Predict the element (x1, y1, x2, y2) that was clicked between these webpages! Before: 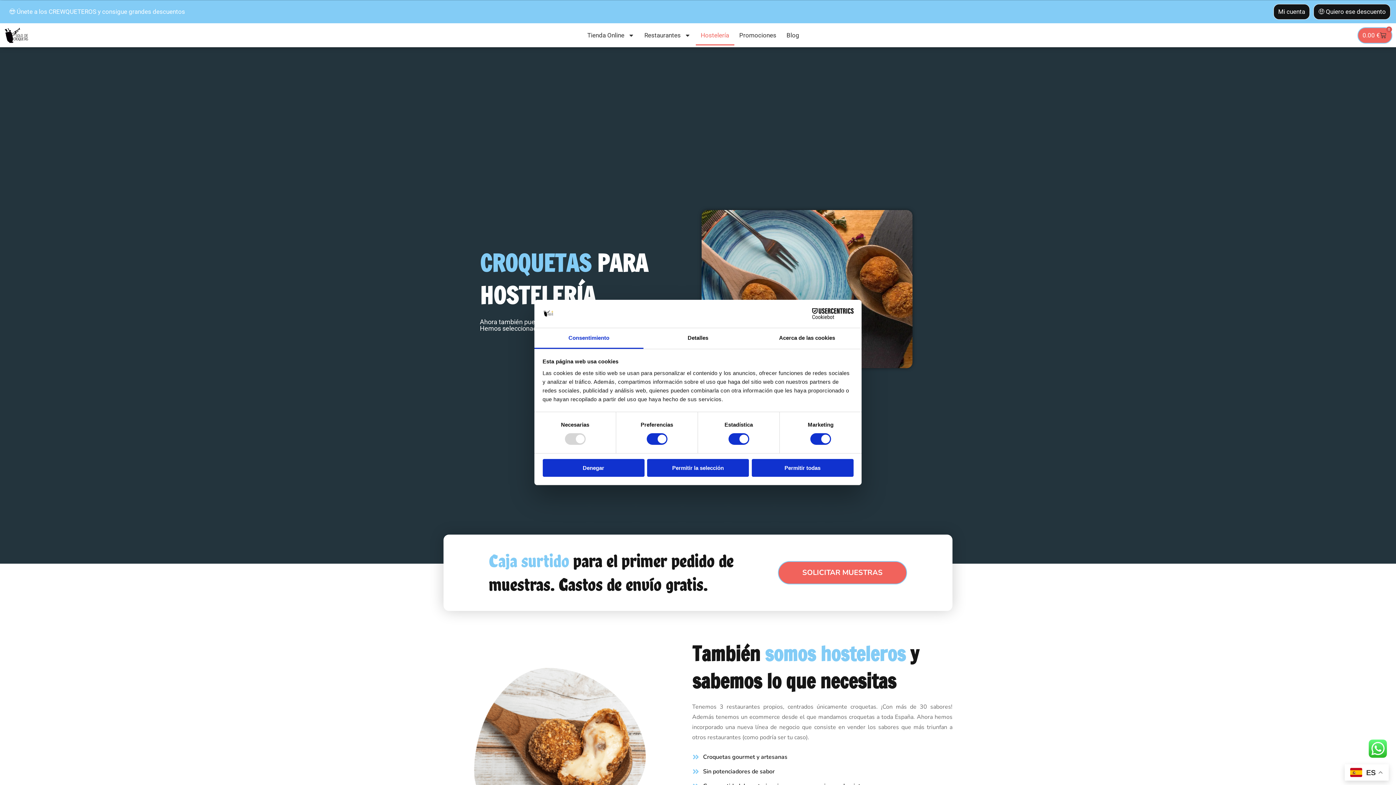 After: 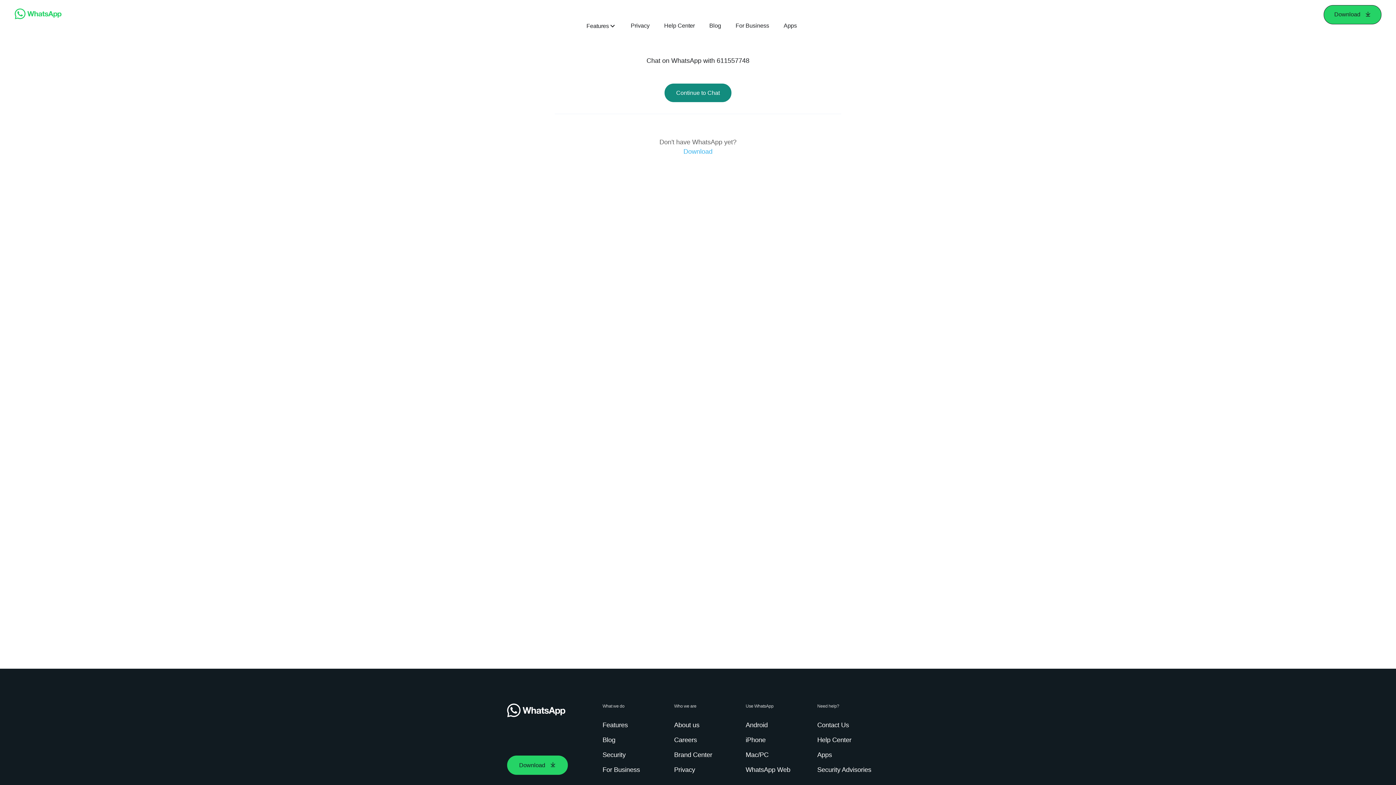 Action: bbox: (778, 561, 907, 584) label: SOLICITAR MUESTRAS